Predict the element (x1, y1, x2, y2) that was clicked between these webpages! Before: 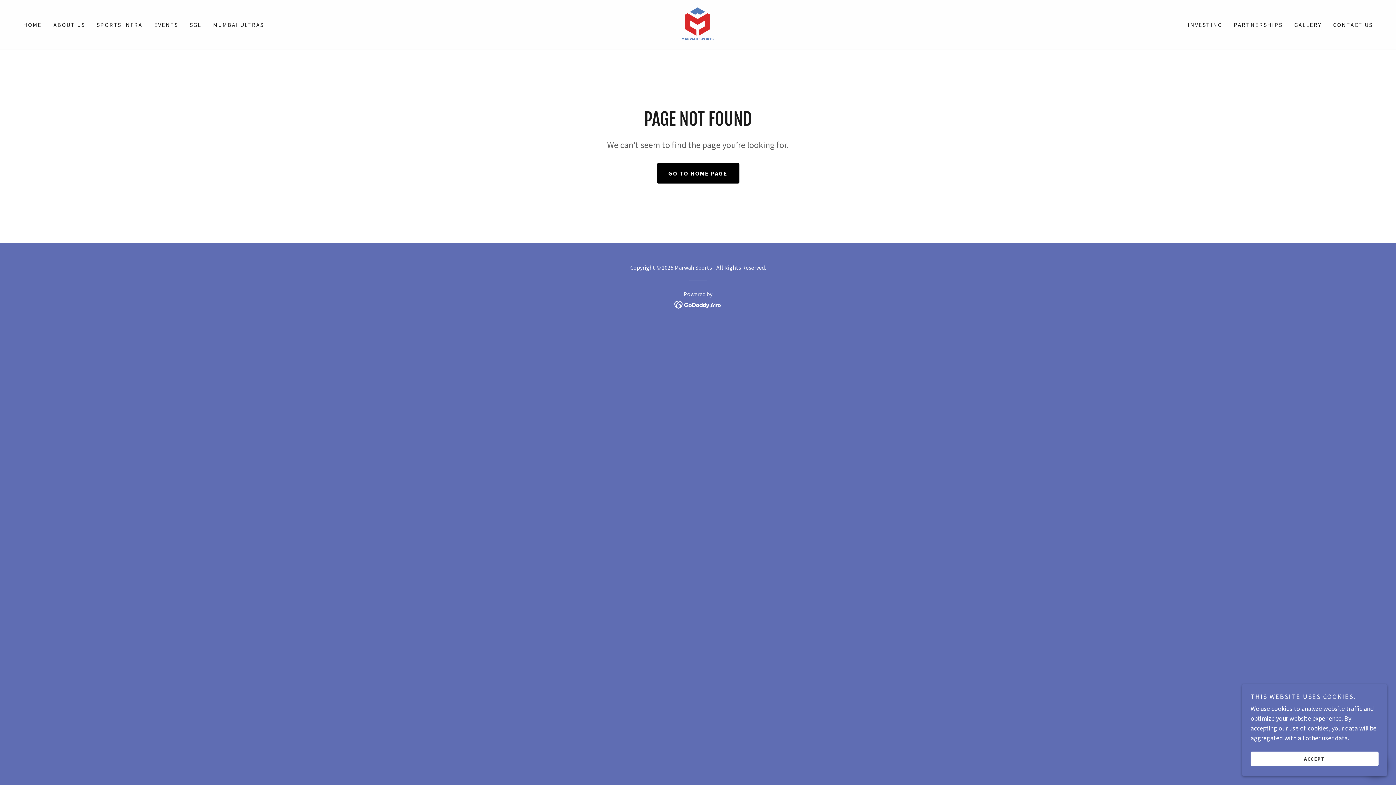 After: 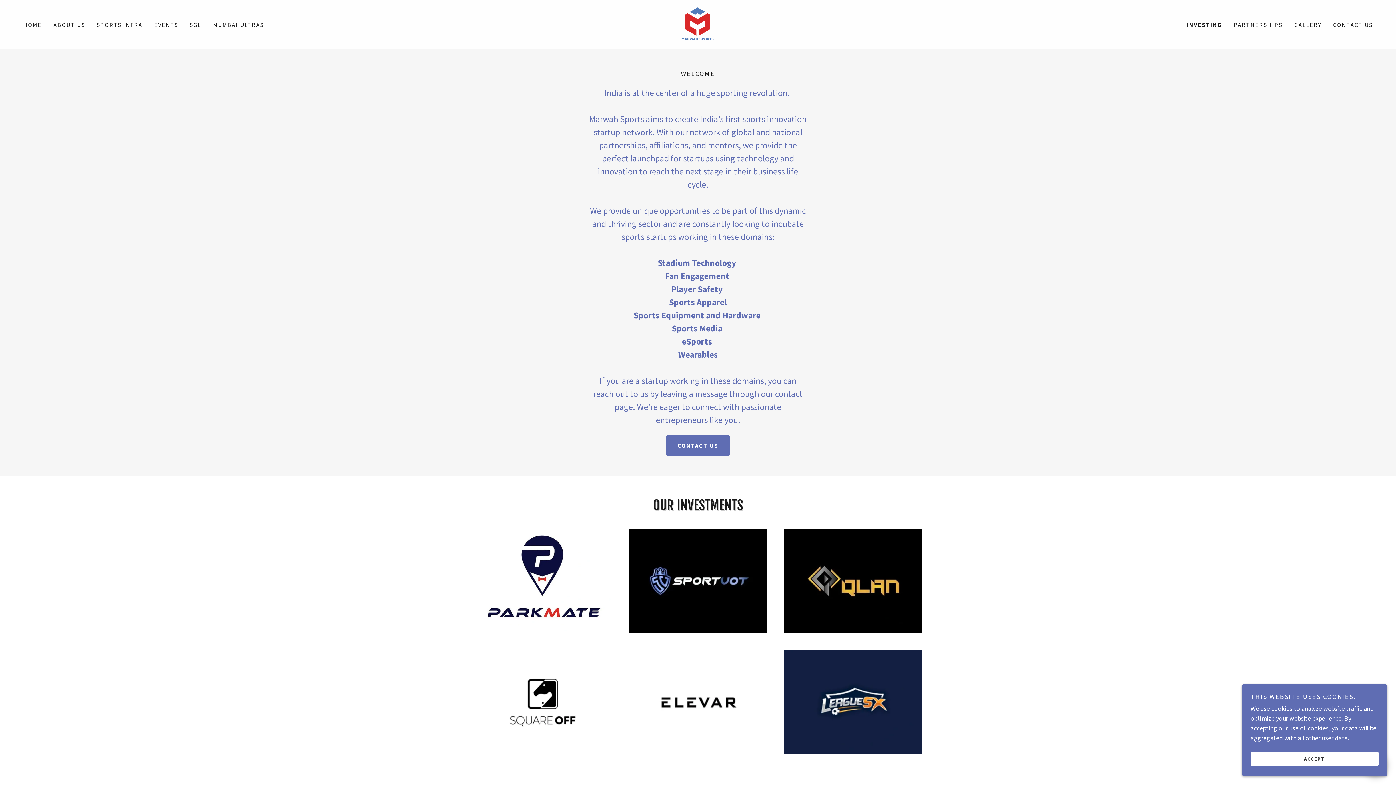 Action: bbox: (1185, 18, 1224, 31) label: INVESTING